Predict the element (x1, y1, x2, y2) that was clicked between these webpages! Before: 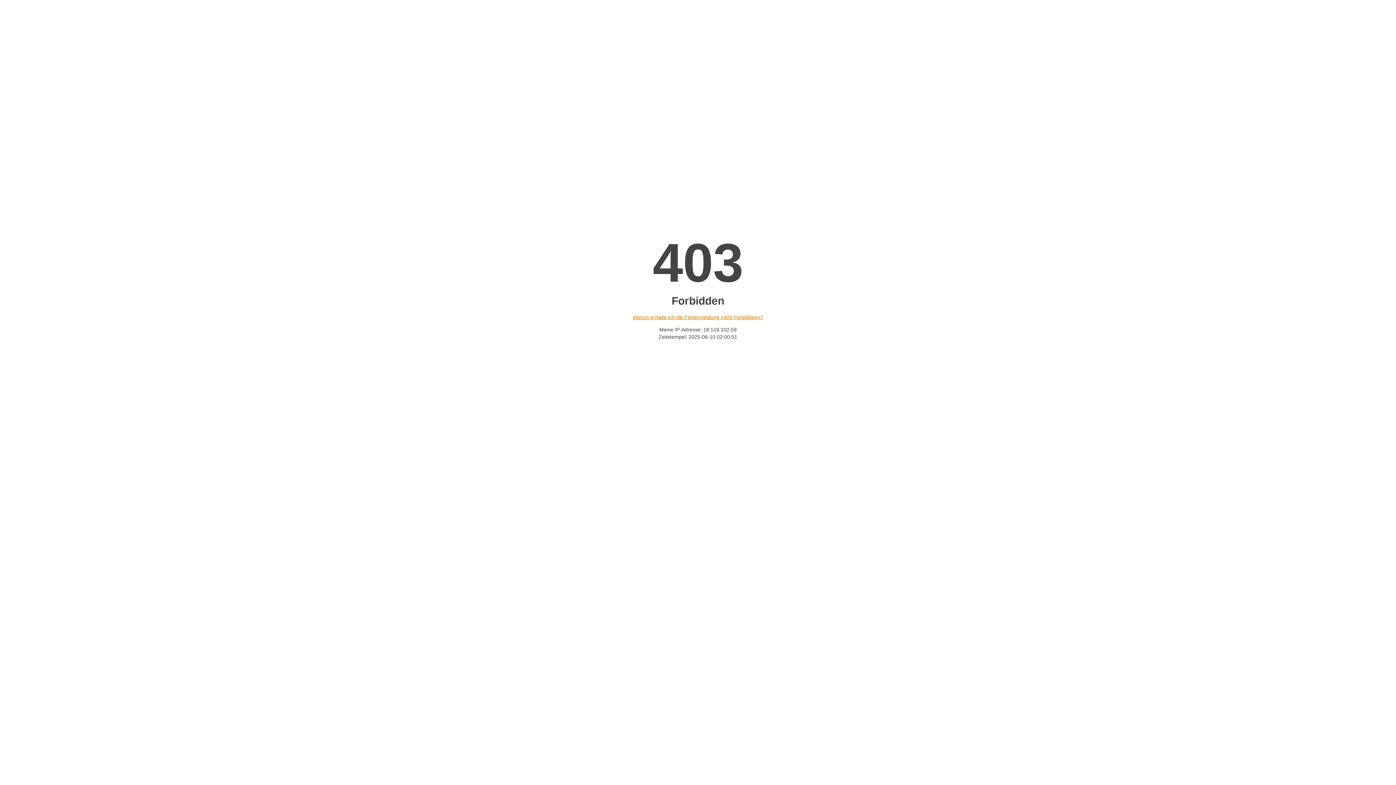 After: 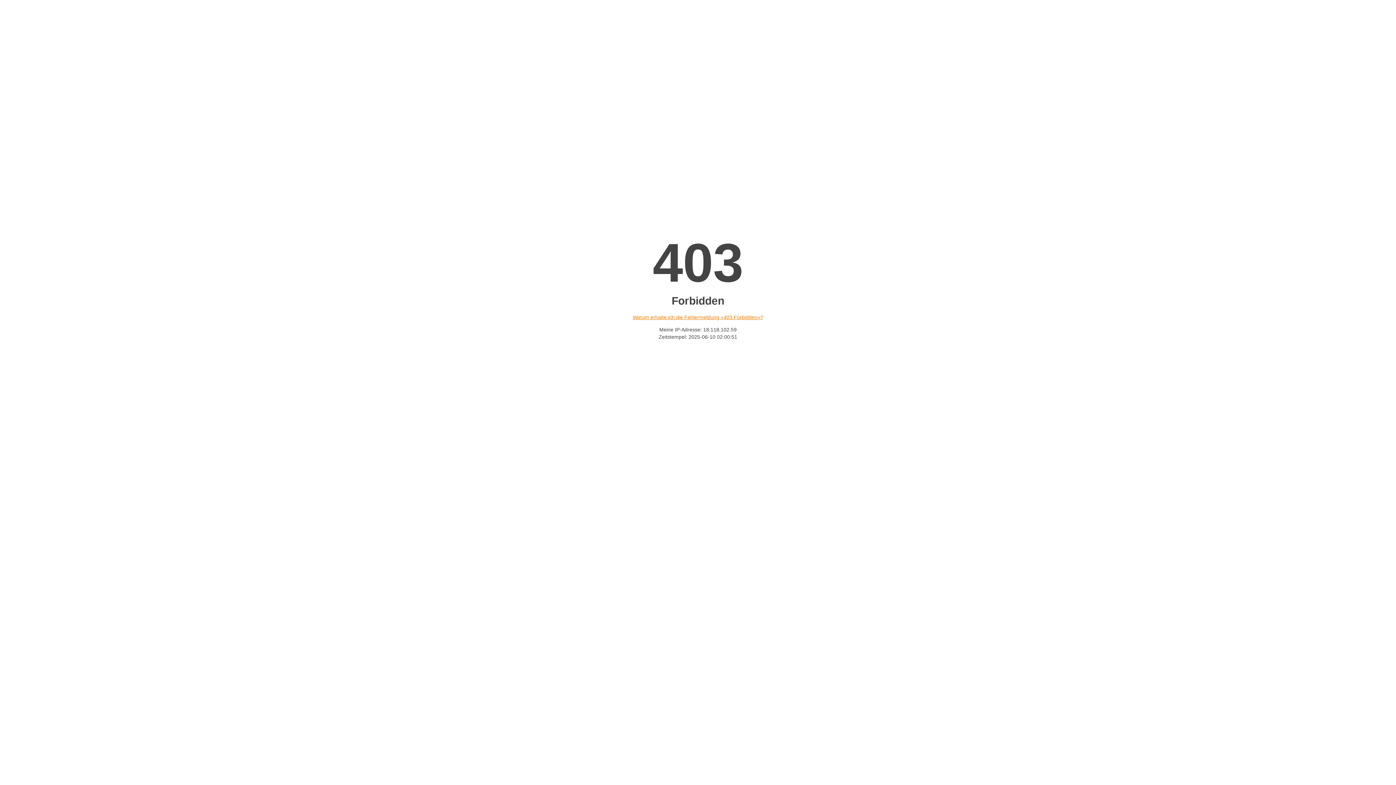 Action: bbox: (632, 314, 763, 320) label: Warum erhalte ich die Fehlermeldung «403 Forbidden»?